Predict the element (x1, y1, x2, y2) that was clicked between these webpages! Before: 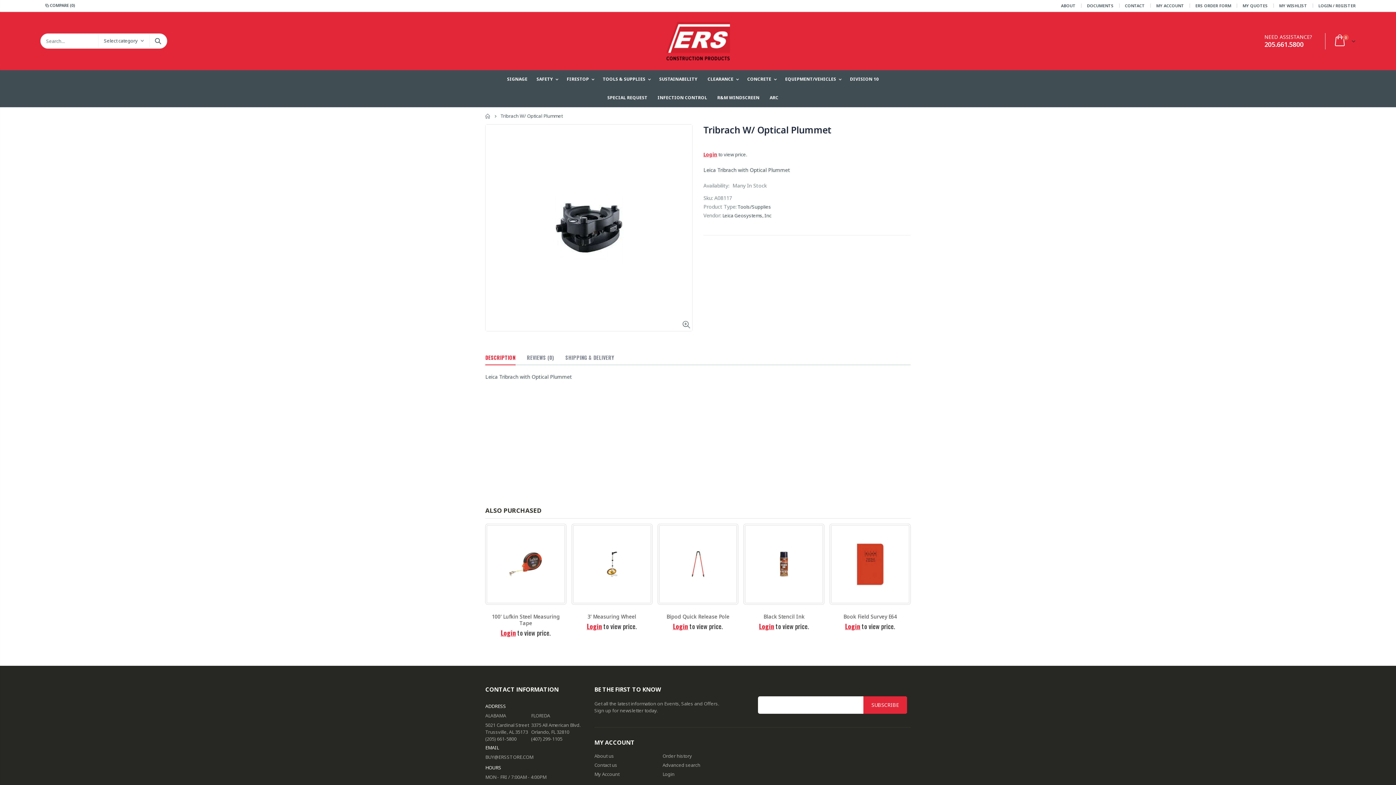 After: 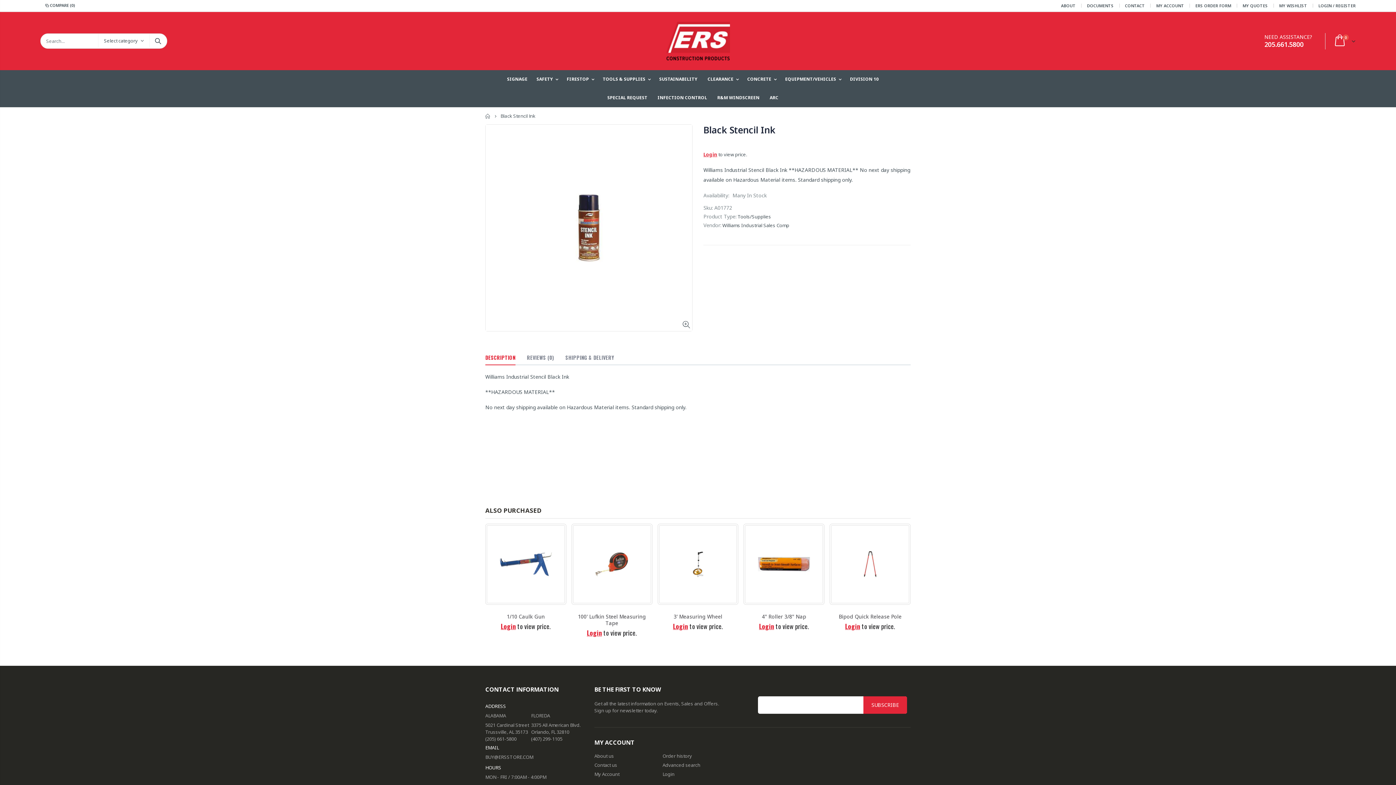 Action: label: Black Stencil Ink bbox: (763, 613, 804, 620)